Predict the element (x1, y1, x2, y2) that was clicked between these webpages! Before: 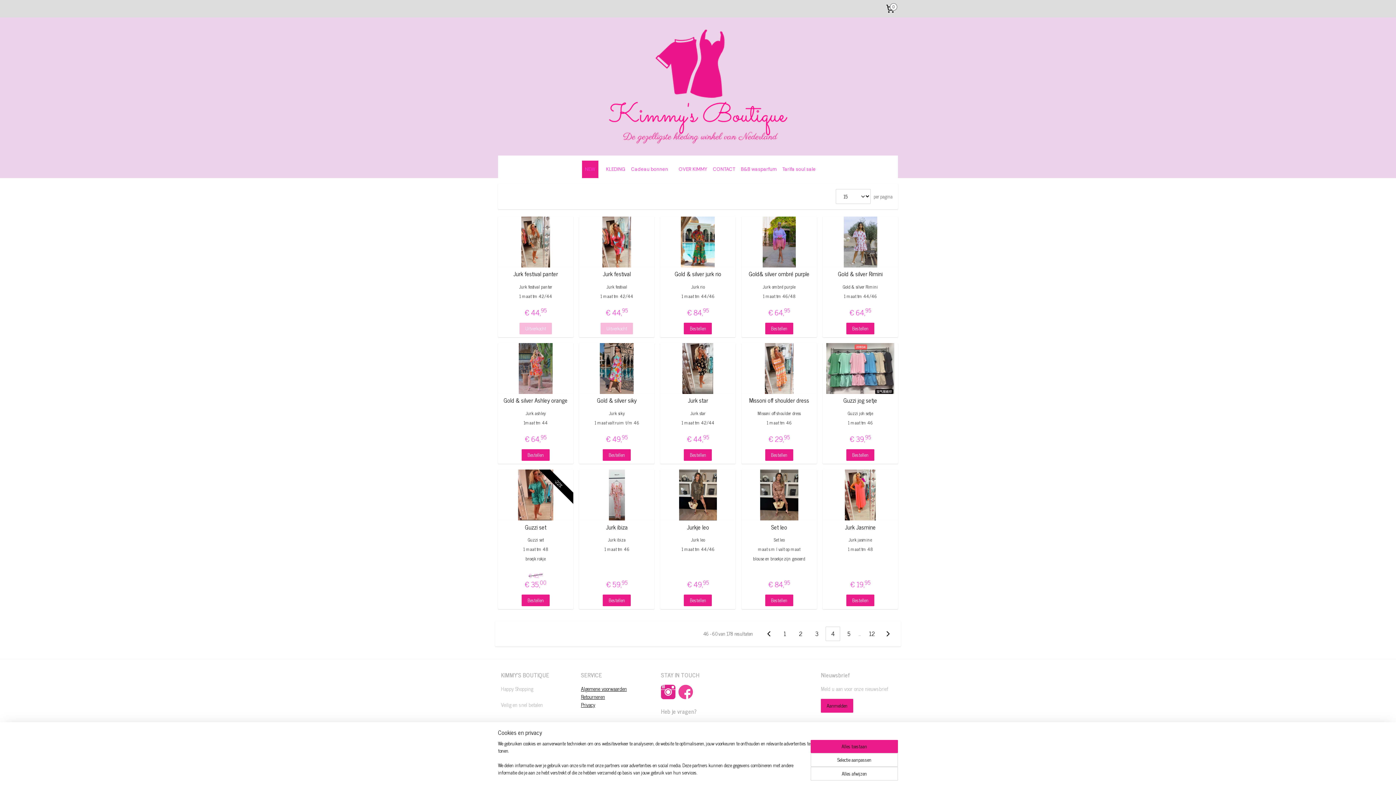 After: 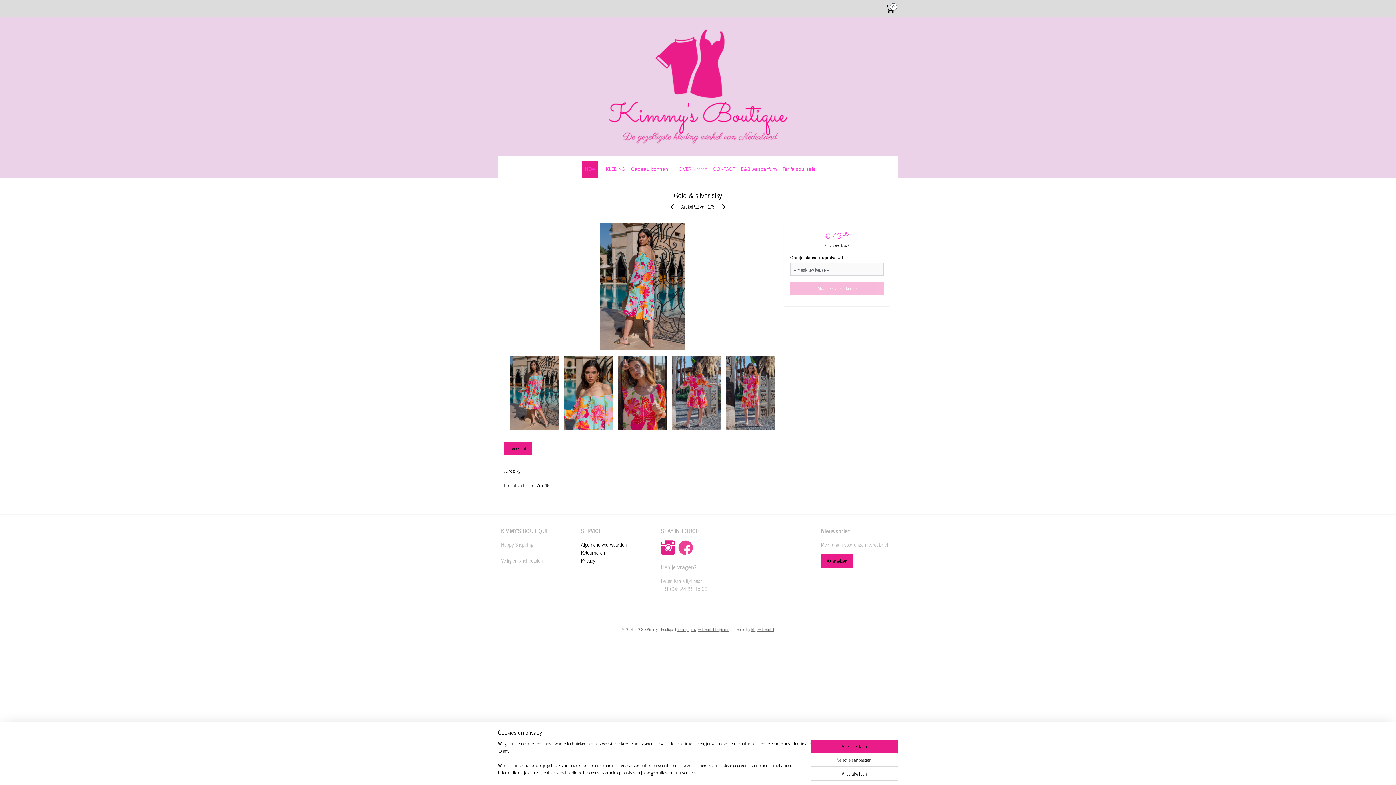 Action: bbox: (582, 397, 651, 404) label: Gold & silver siky